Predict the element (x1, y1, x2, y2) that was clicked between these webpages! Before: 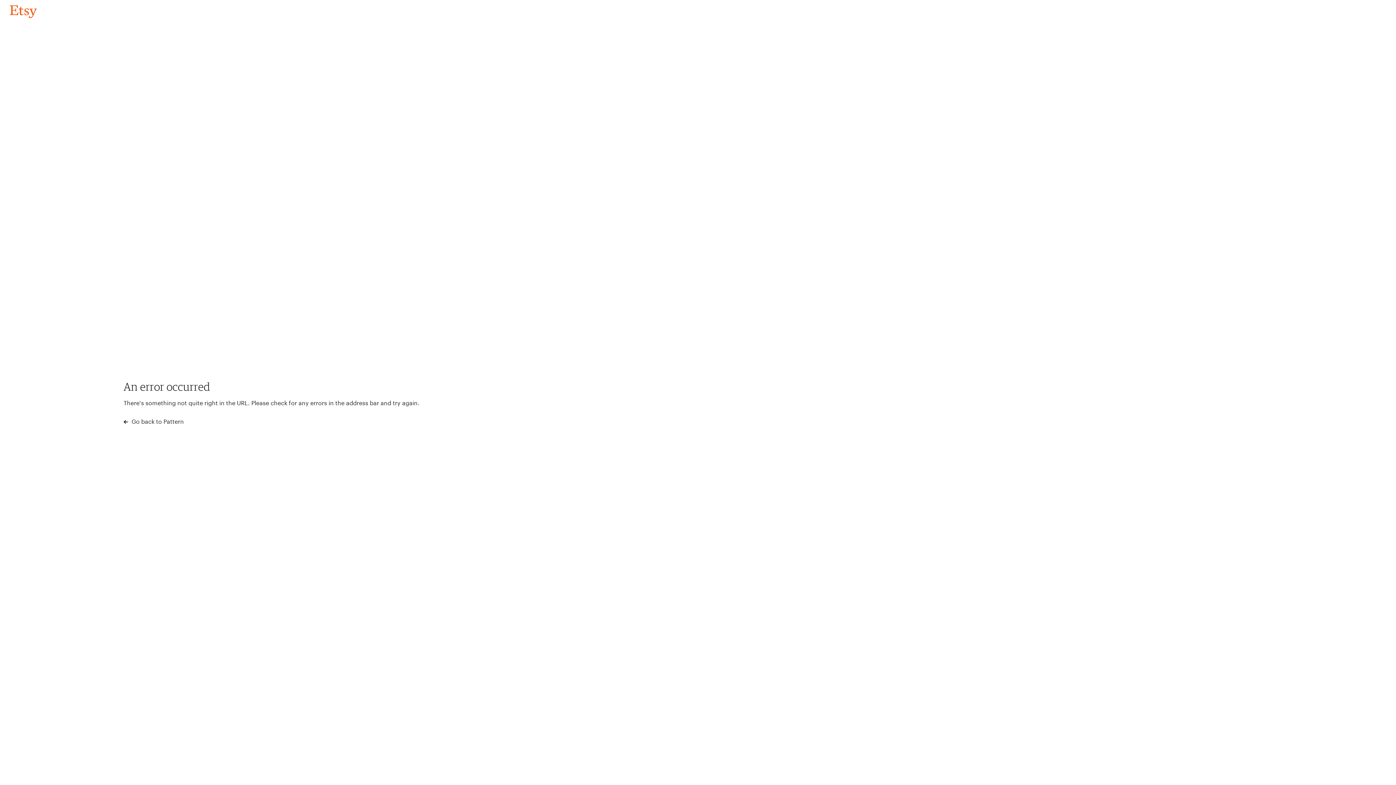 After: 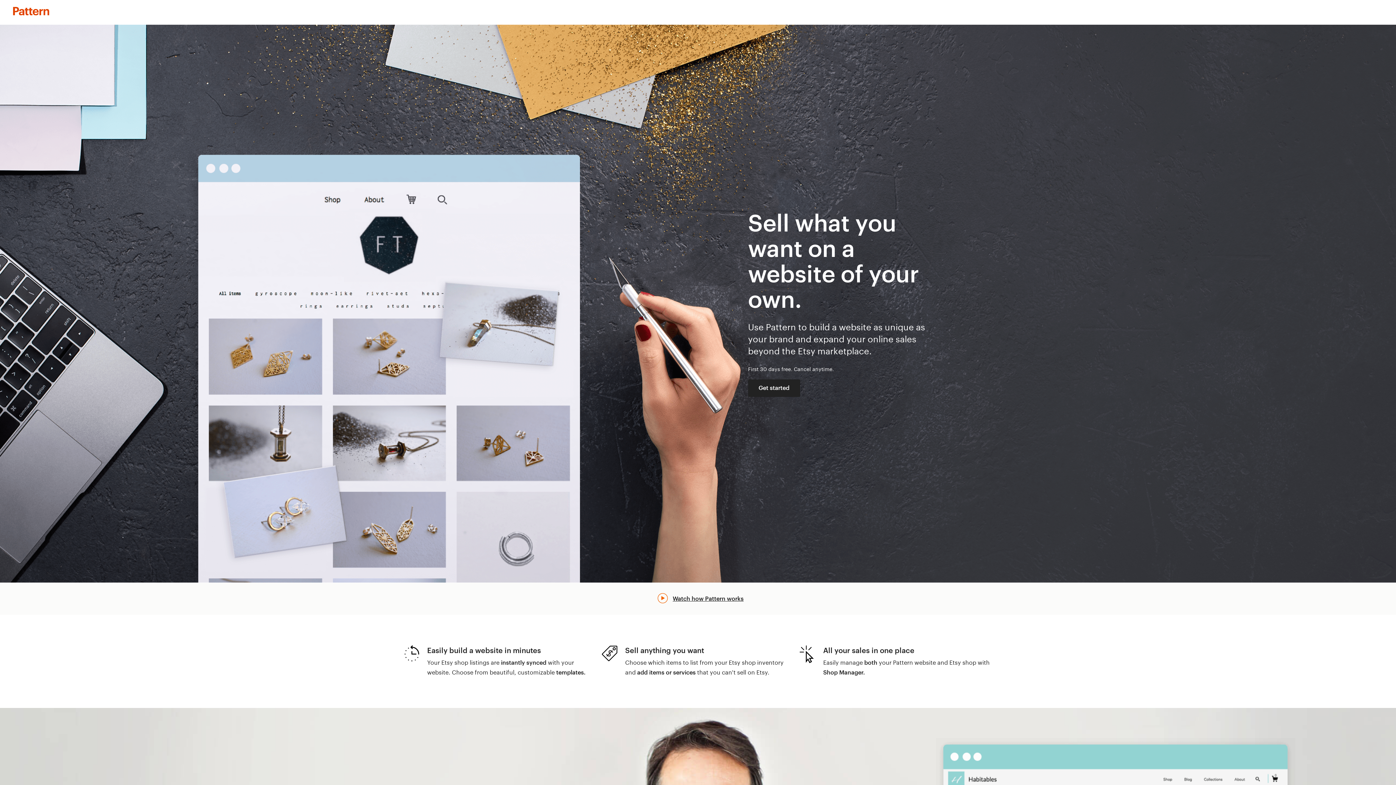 Action: label:  Go back to Pattern bbox: (123, 417, 183, 426)